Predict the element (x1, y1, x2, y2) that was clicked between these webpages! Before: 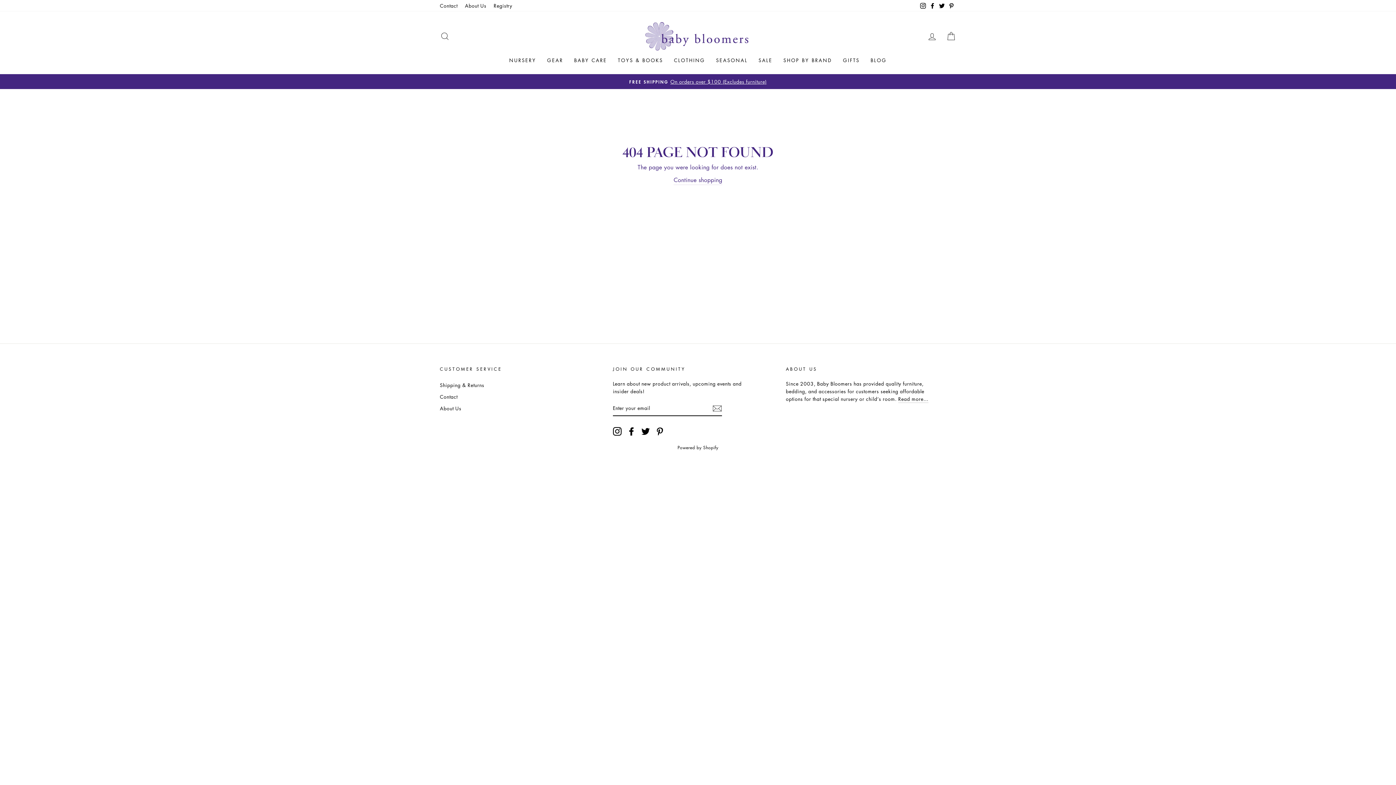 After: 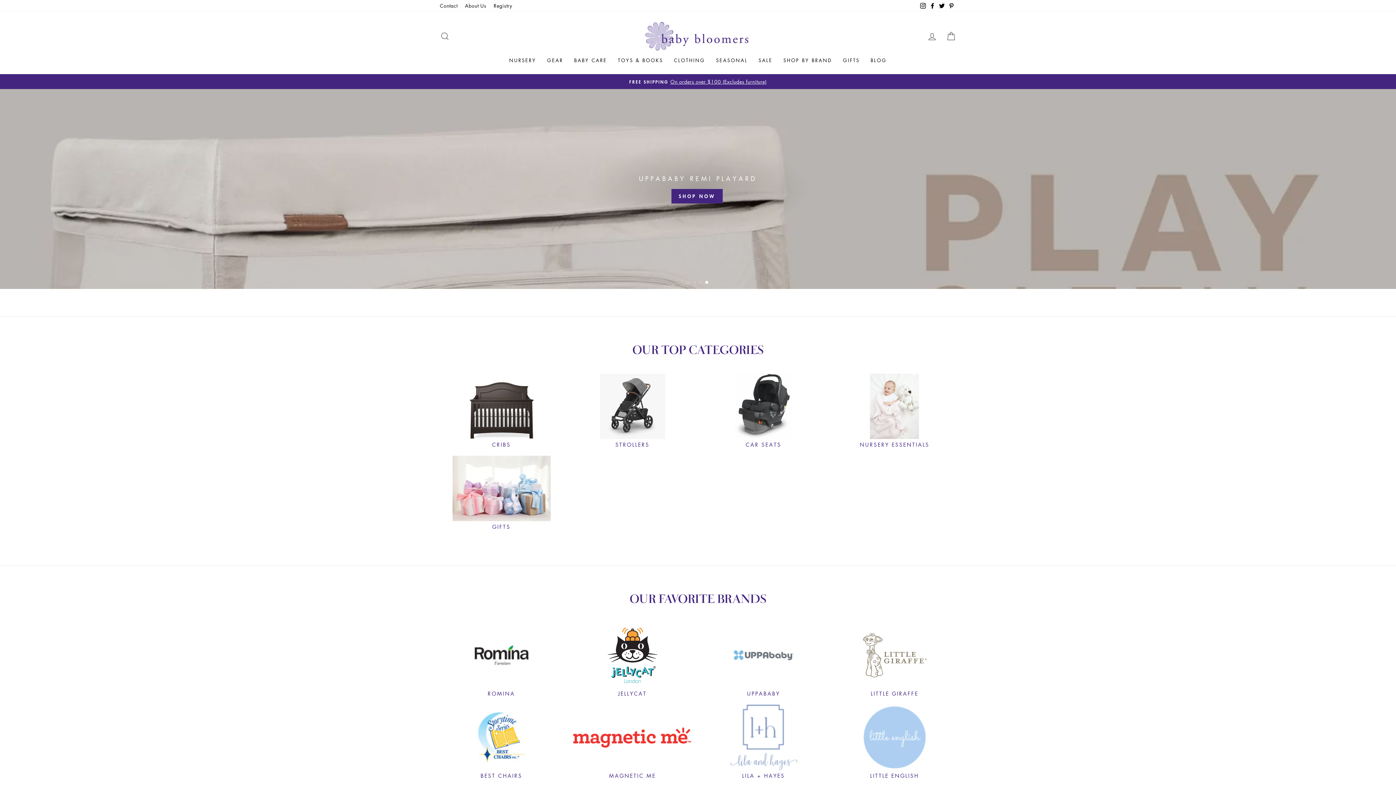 Action: label: Continue shopping bbox: (673, 175, 722, 184)